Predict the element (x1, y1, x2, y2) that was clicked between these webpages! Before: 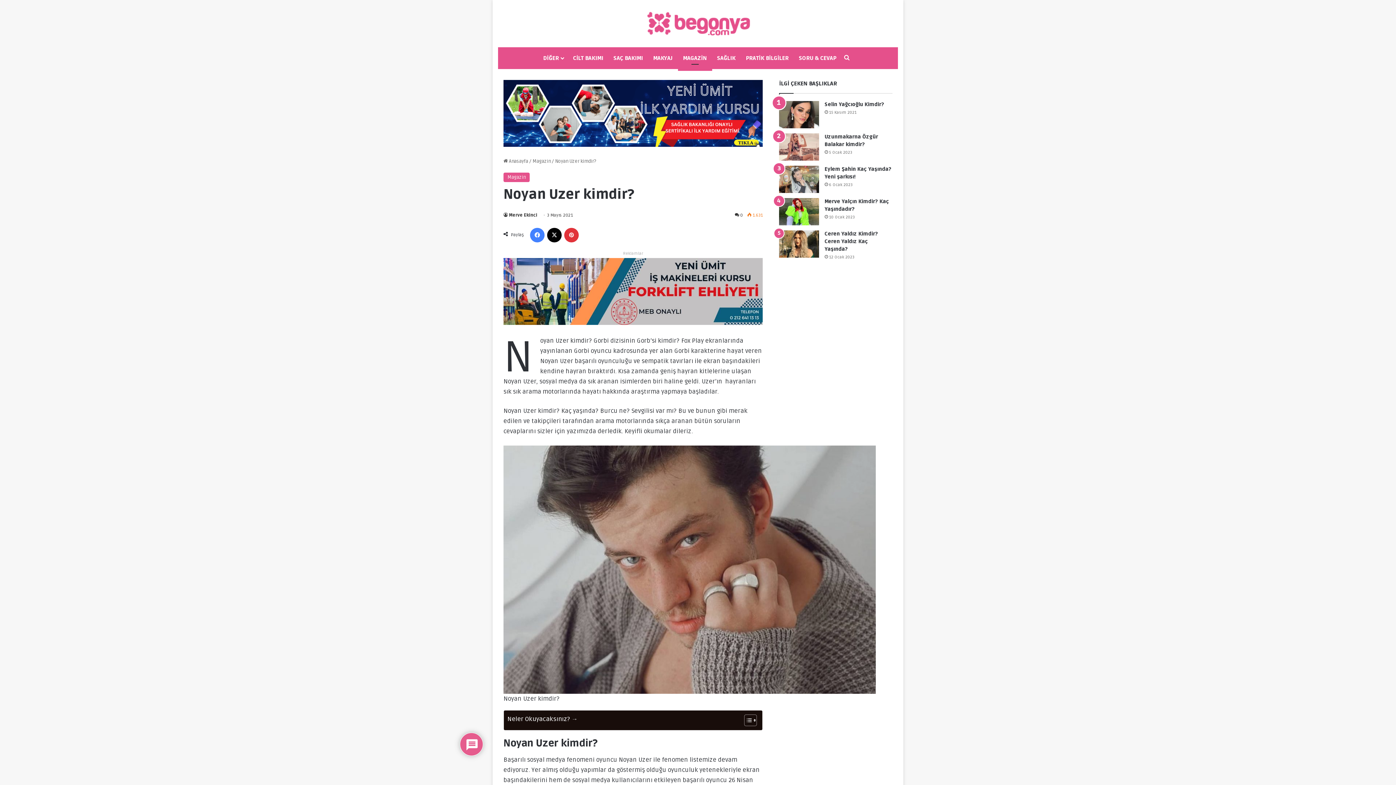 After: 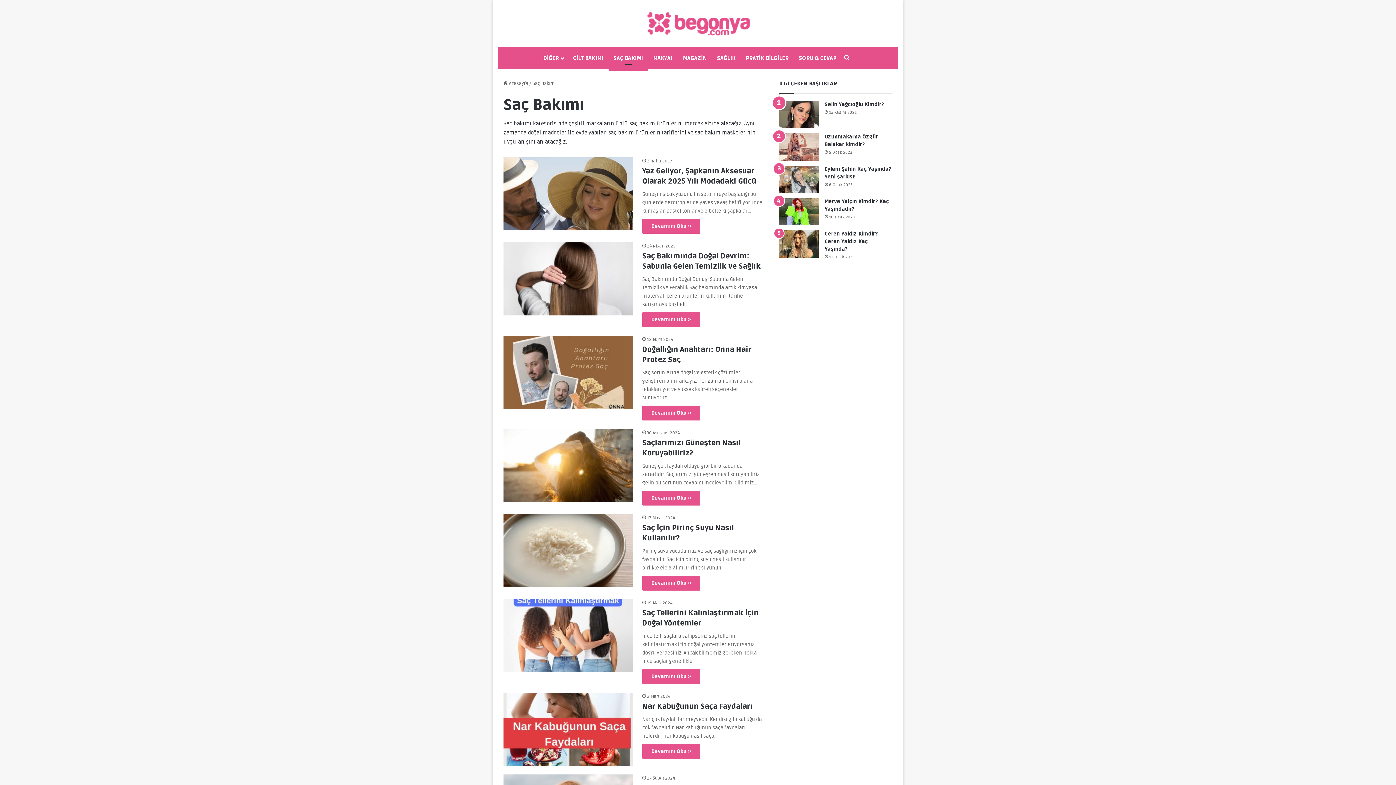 Action: label: SAÇ BAKIMI bbox: (608, 47, 648, 69)